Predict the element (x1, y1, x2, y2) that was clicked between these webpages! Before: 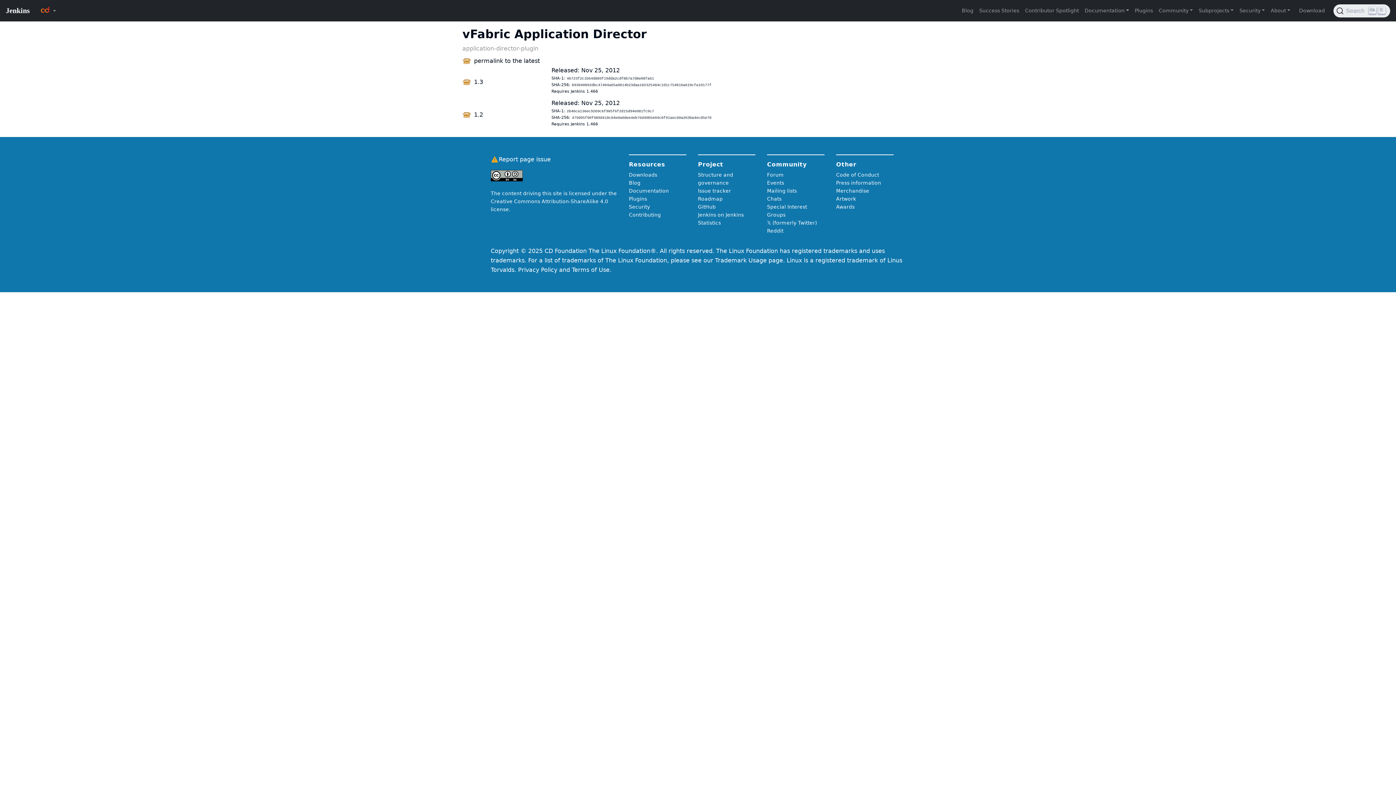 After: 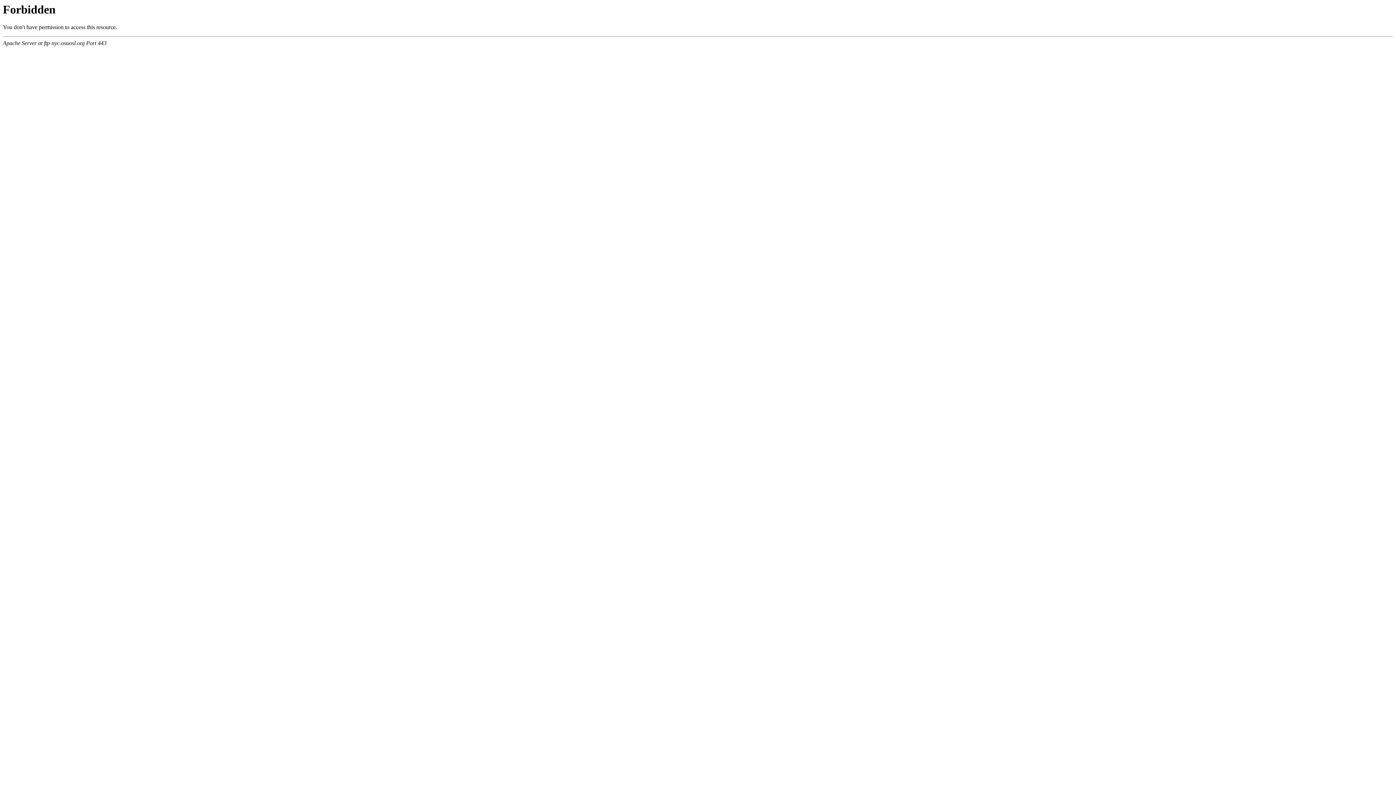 Action: label: permalink to the latest bbox: (462, 56, 551, 65)